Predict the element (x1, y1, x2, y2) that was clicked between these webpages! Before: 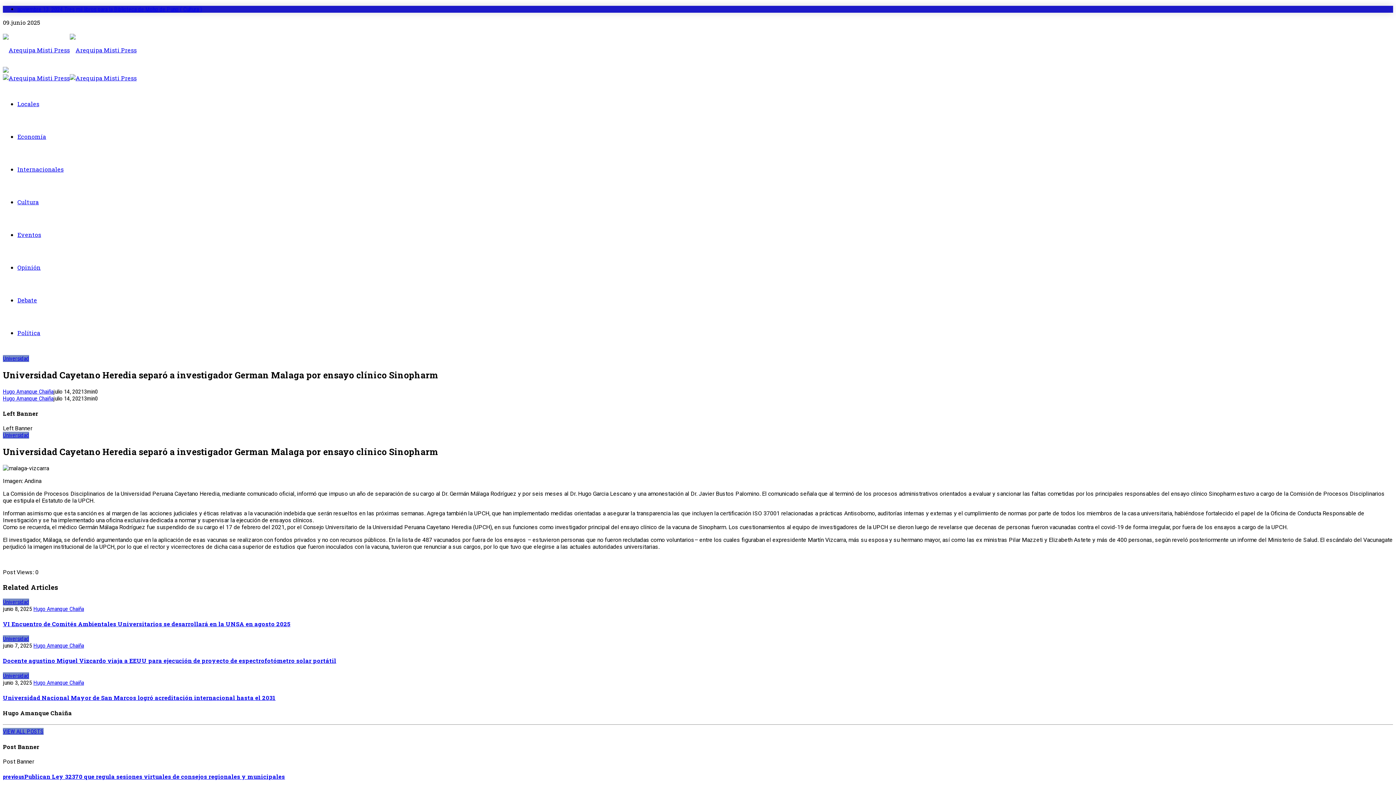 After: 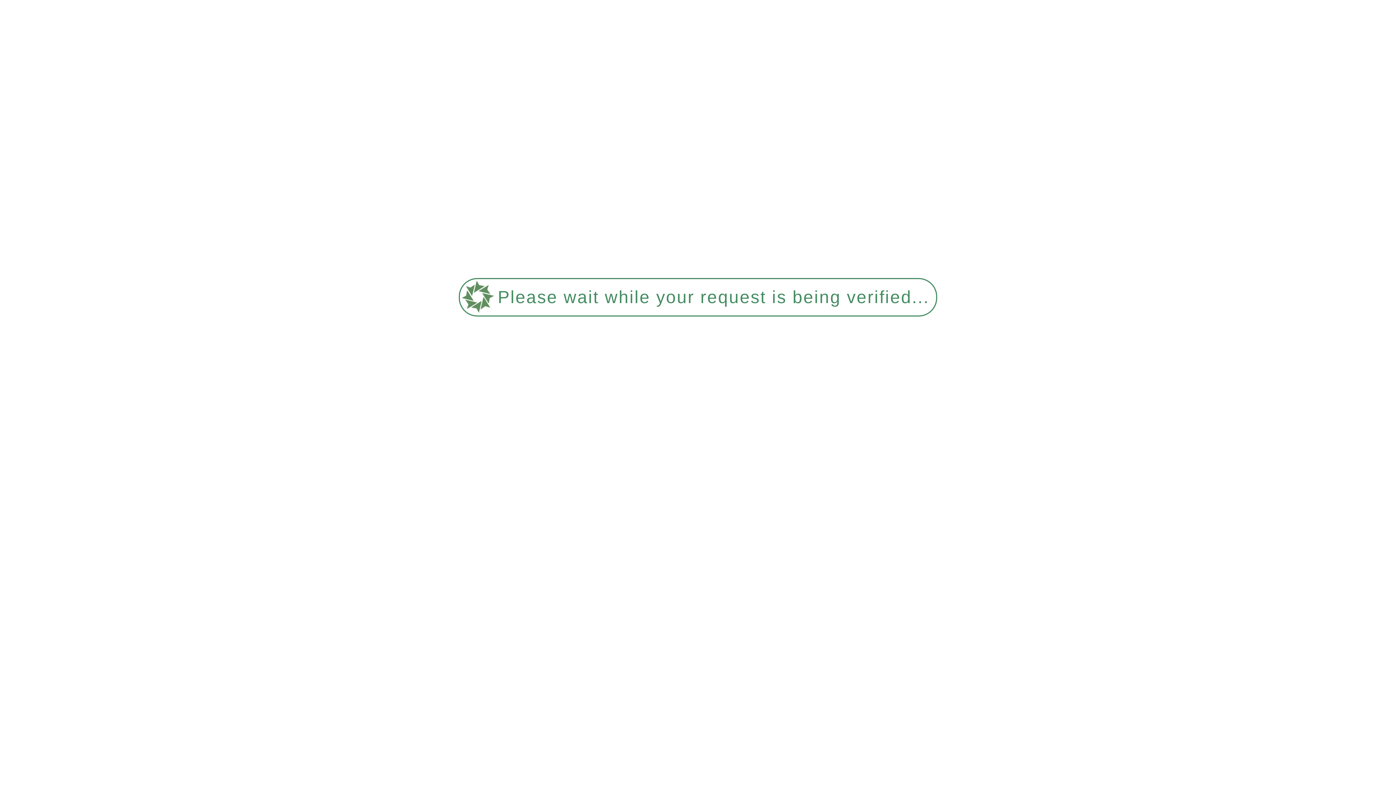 Action: bbox: (2, 773, 285, 780) label: previousPublican Ley 32370 que regula sesiones virtuales de consejos regionales y municipales